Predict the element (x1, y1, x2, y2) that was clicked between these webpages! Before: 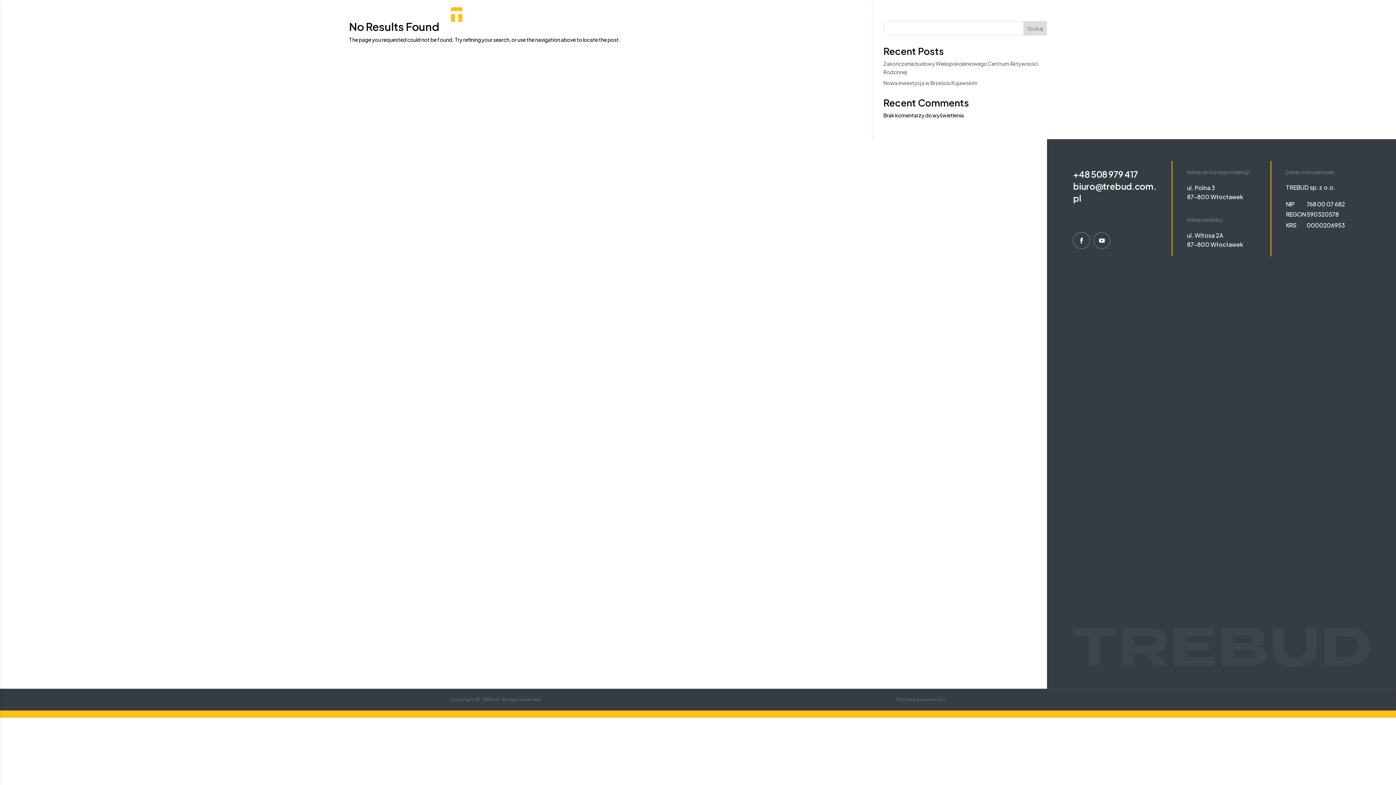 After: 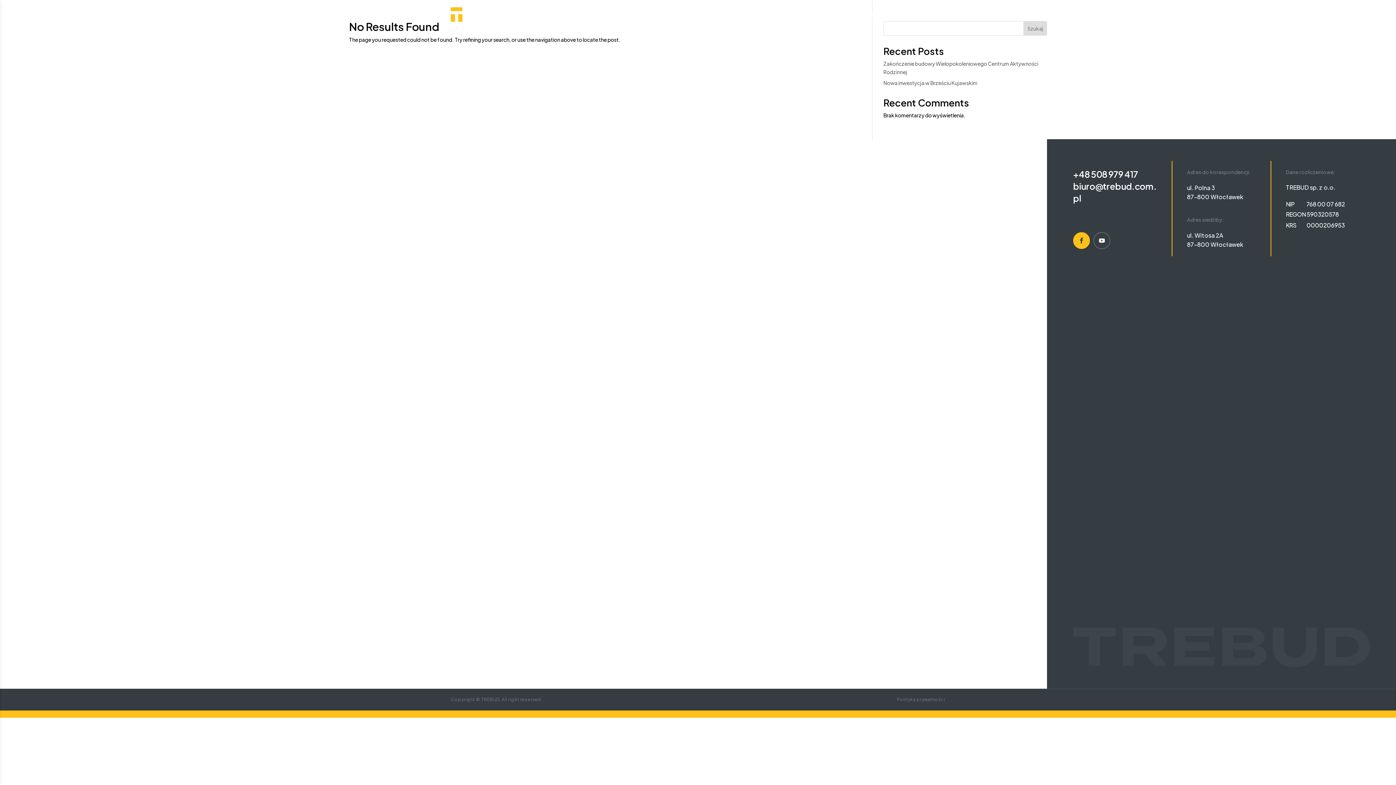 Action: bbox: (1073, 232, 1090, 249)